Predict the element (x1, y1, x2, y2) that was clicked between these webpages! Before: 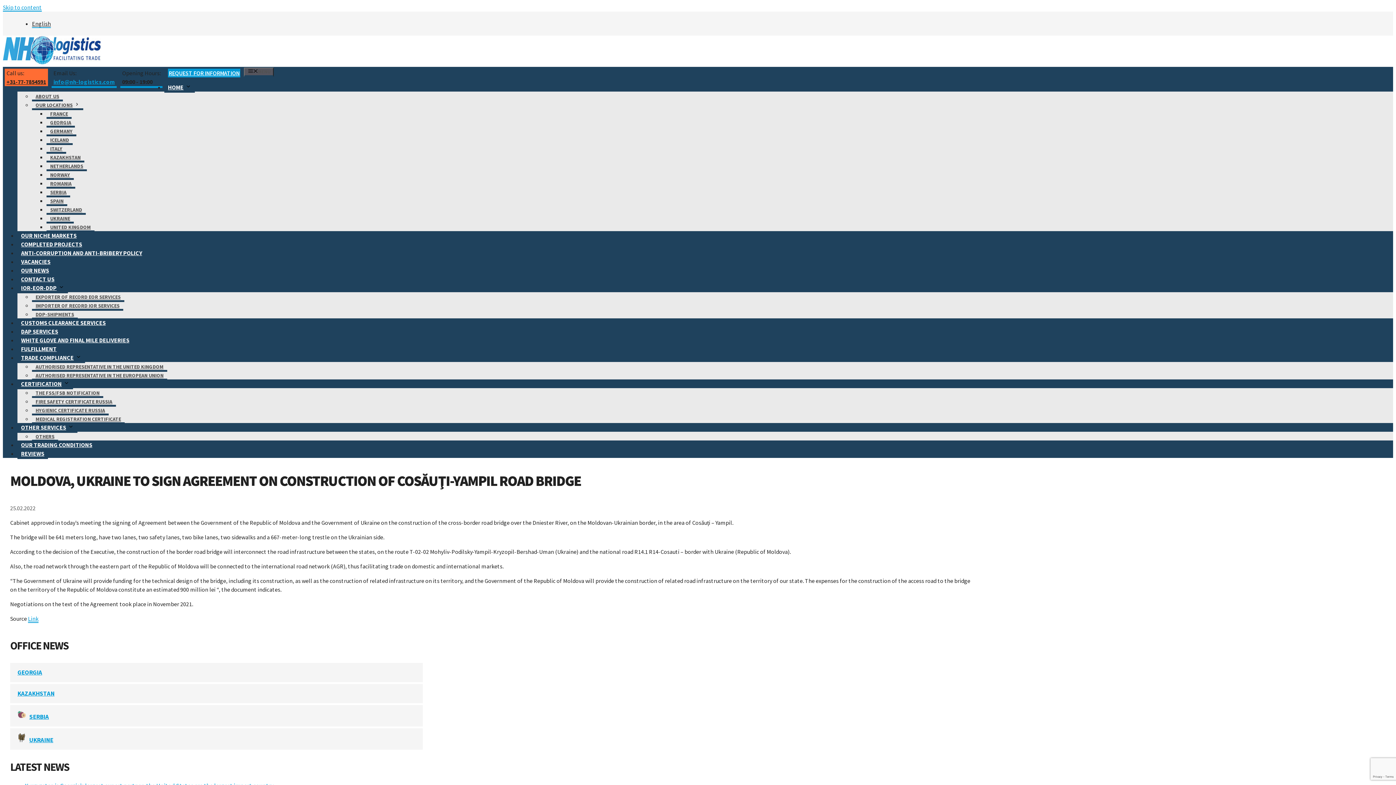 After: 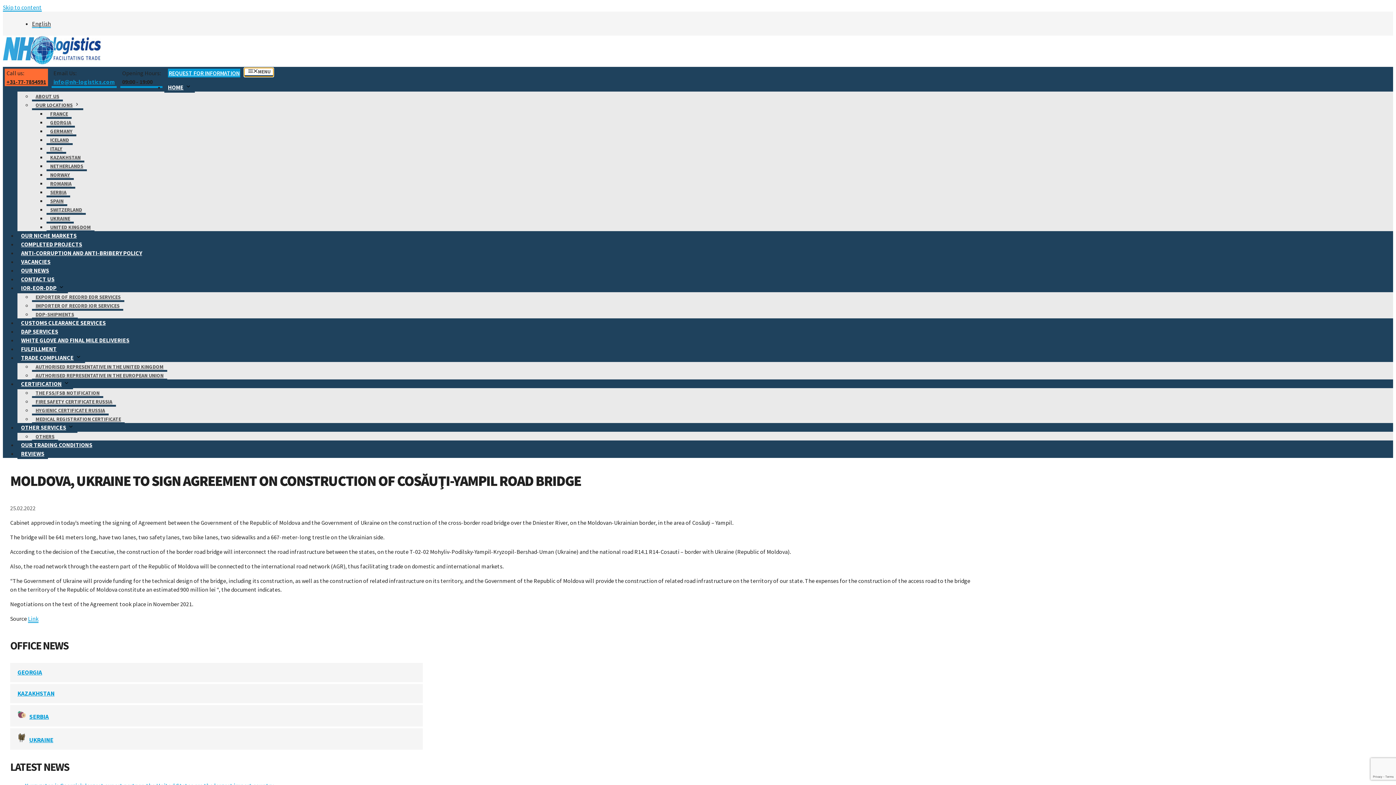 Action: bbox: (244, 67, 273, 77) label: MENU